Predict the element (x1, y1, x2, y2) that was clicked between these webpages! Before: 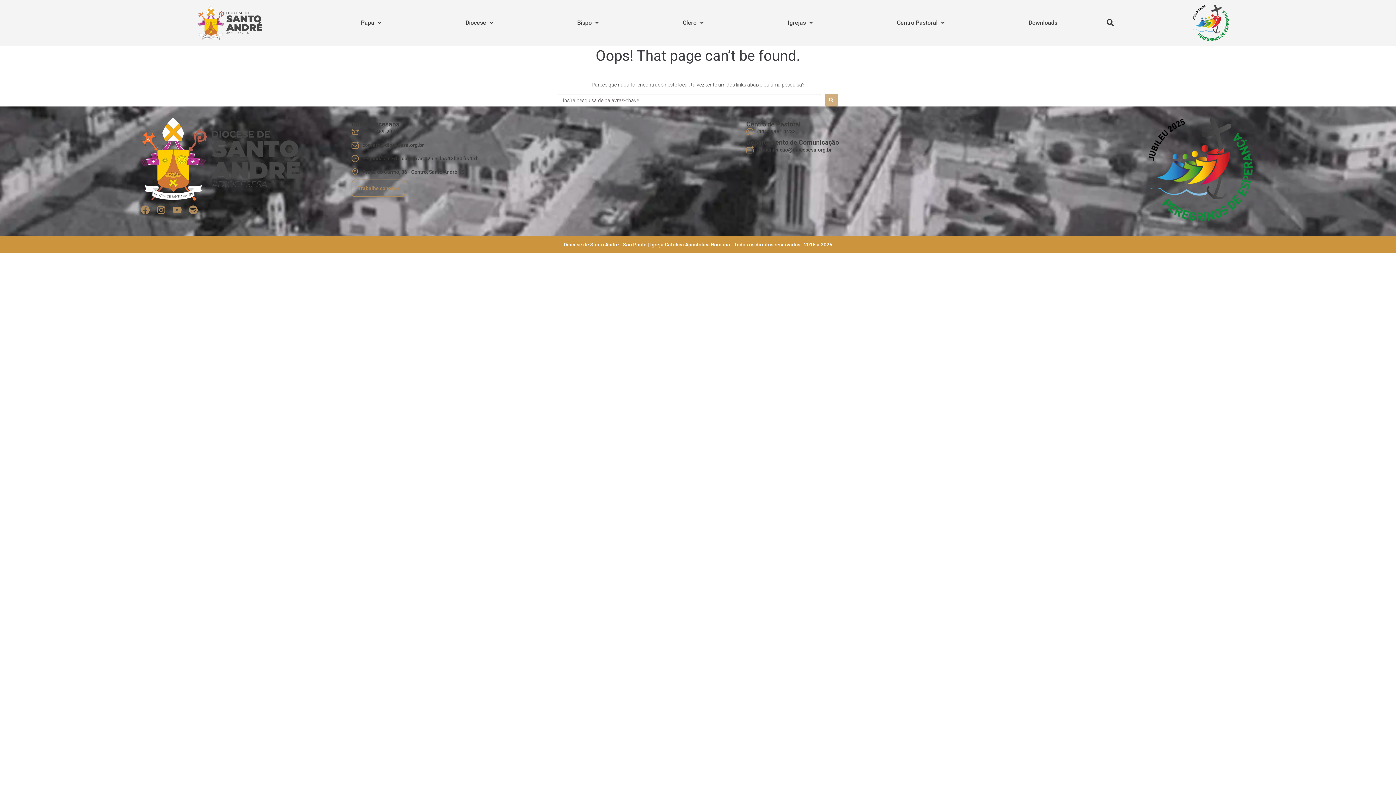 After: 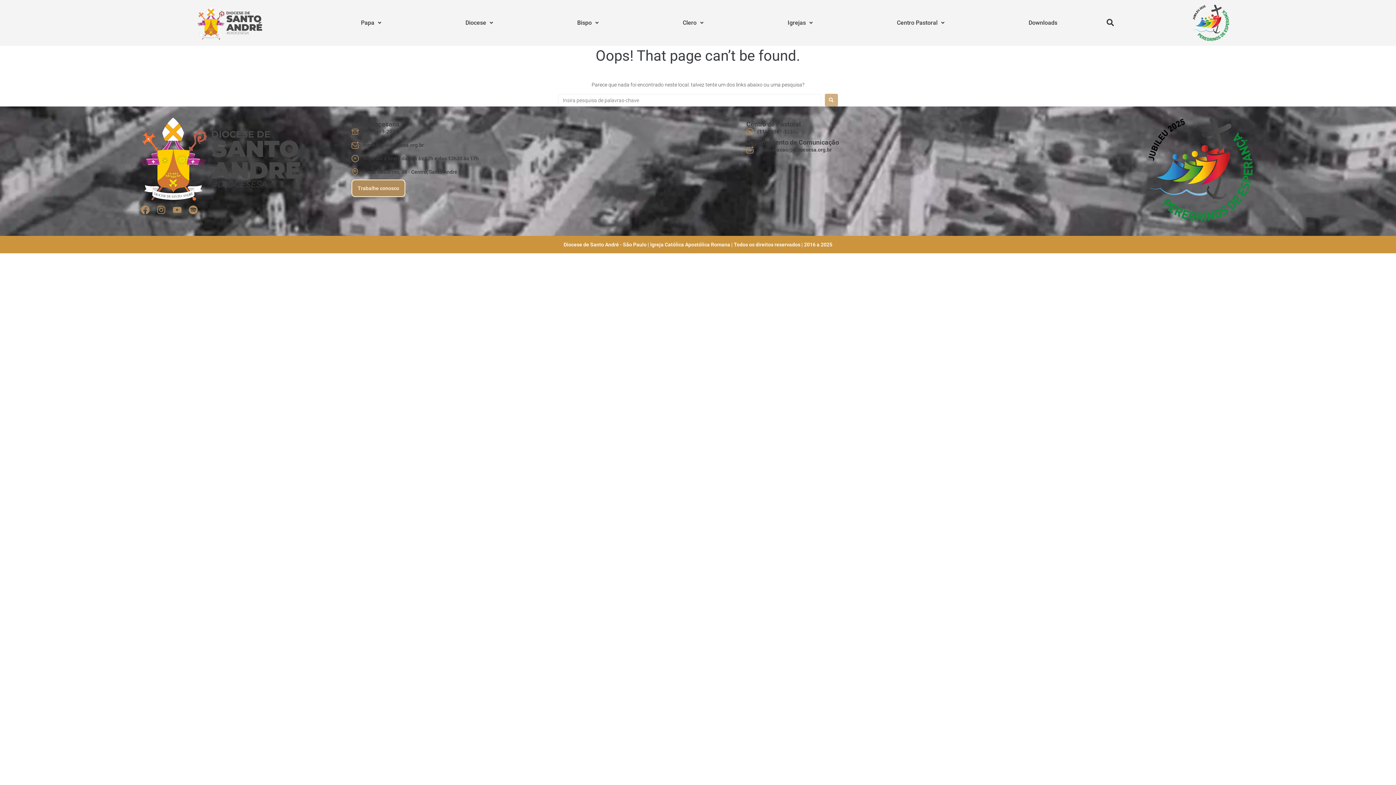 Action: bbox: (351, 179, 405, 197) label: Trabalhe conosco